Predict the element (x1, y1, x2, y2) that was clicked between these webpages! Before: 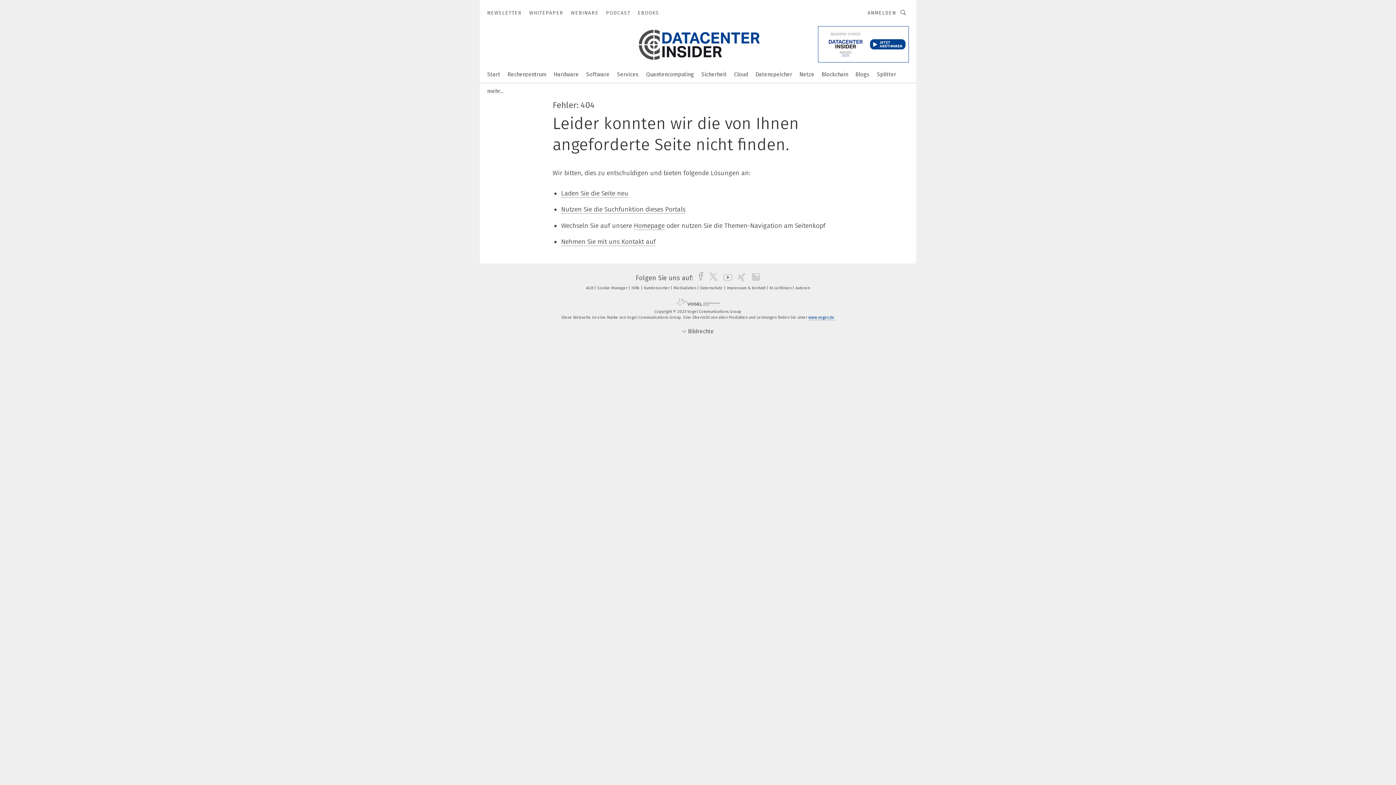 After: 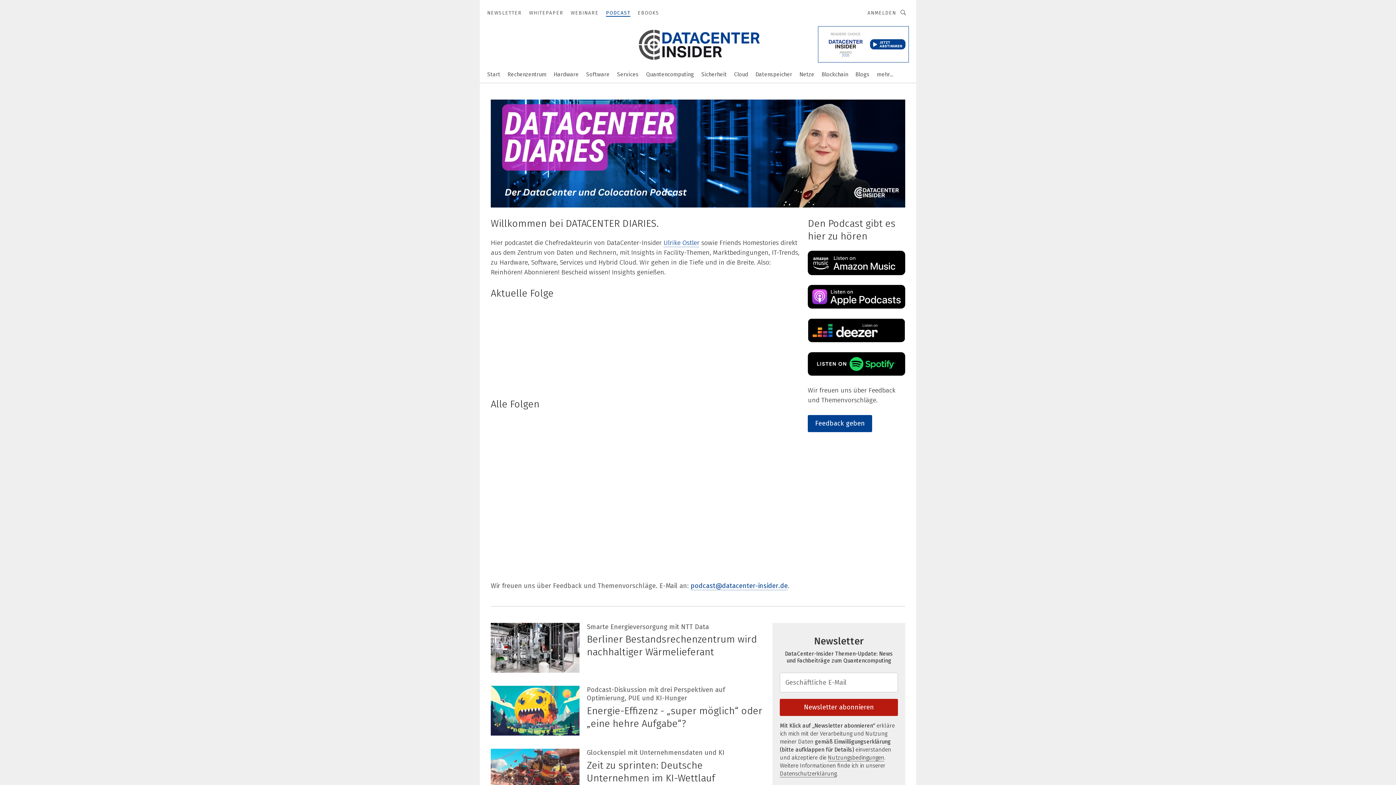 Action: label: PODCAST bbox: (606, 9, 630, 16)